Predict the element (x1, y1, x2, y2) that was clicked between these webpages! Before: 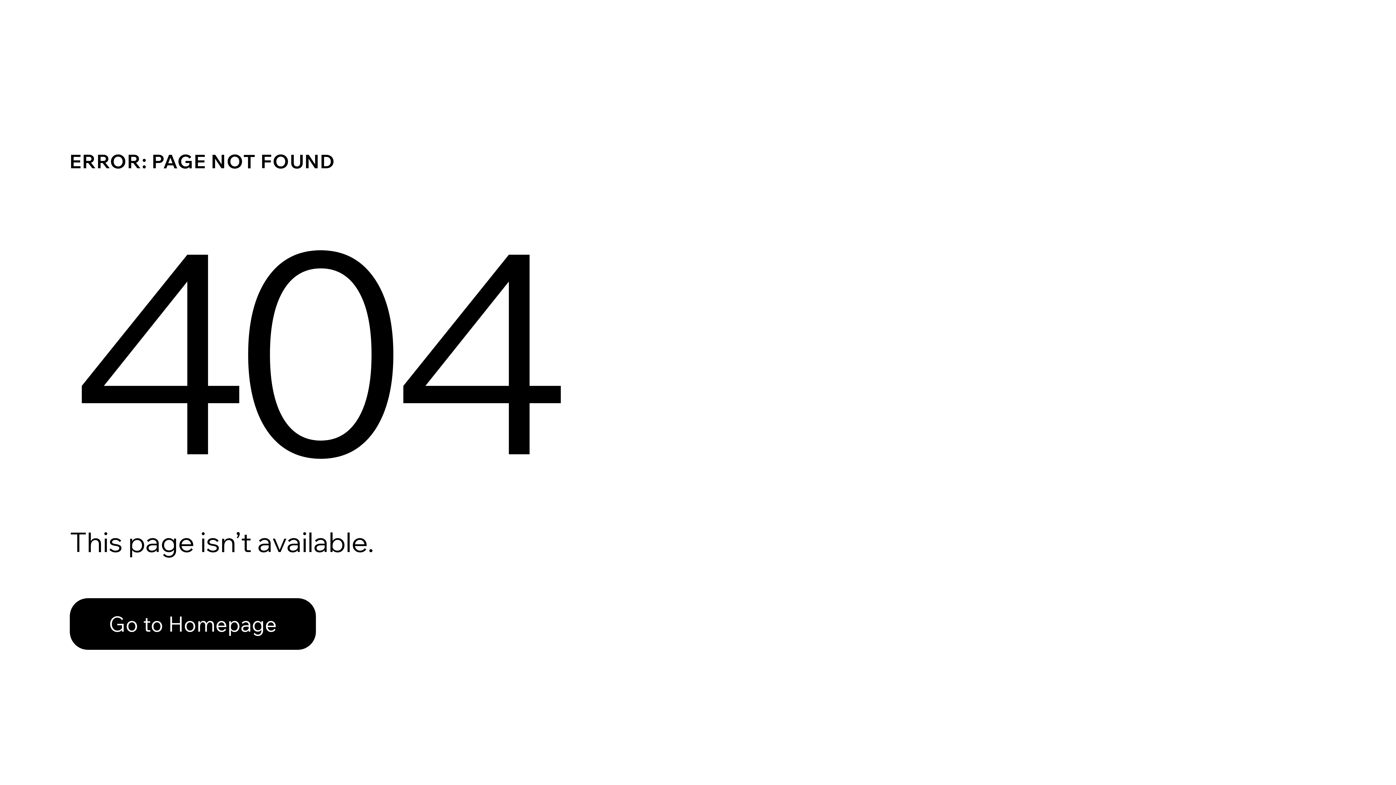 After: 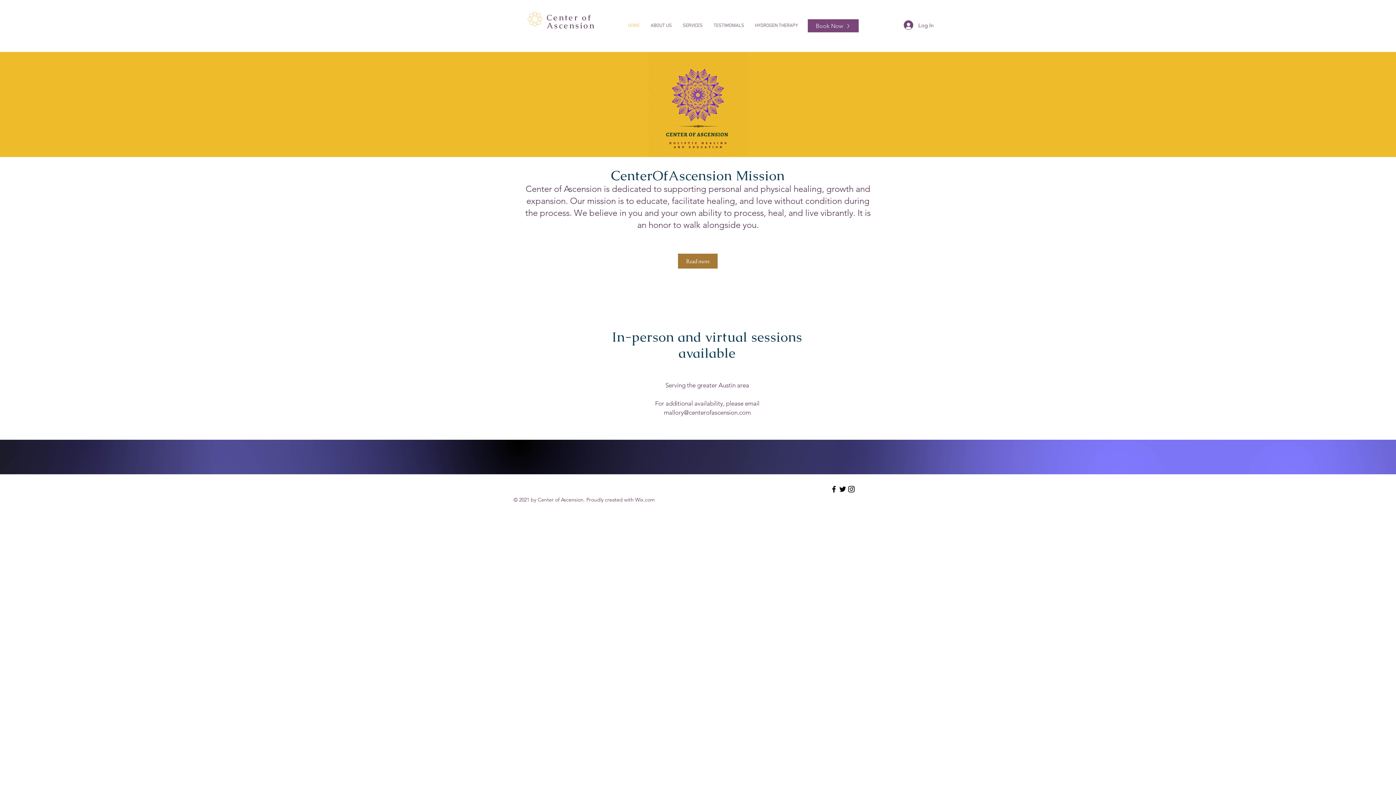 Action: bbox: (69, 598, 316, 650) label: Go to Homepage